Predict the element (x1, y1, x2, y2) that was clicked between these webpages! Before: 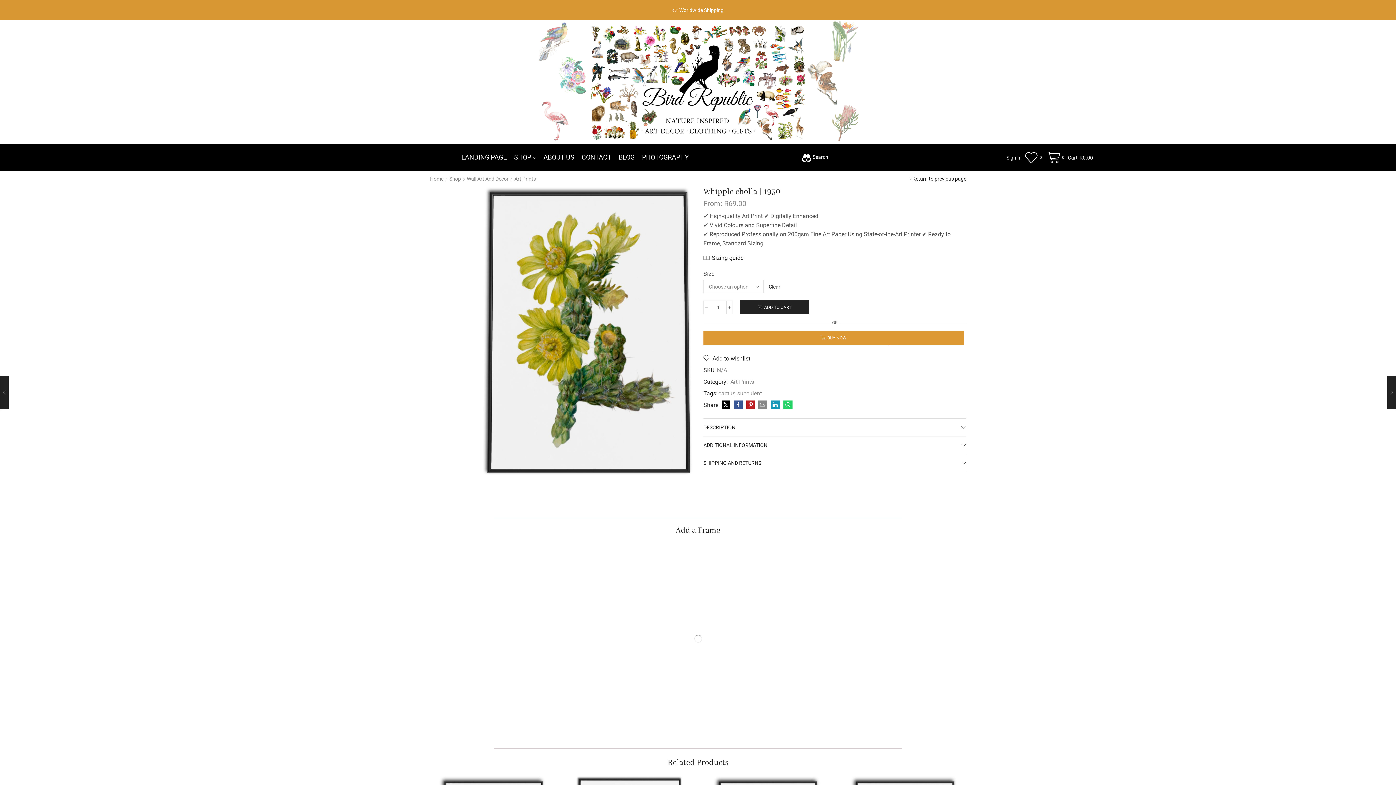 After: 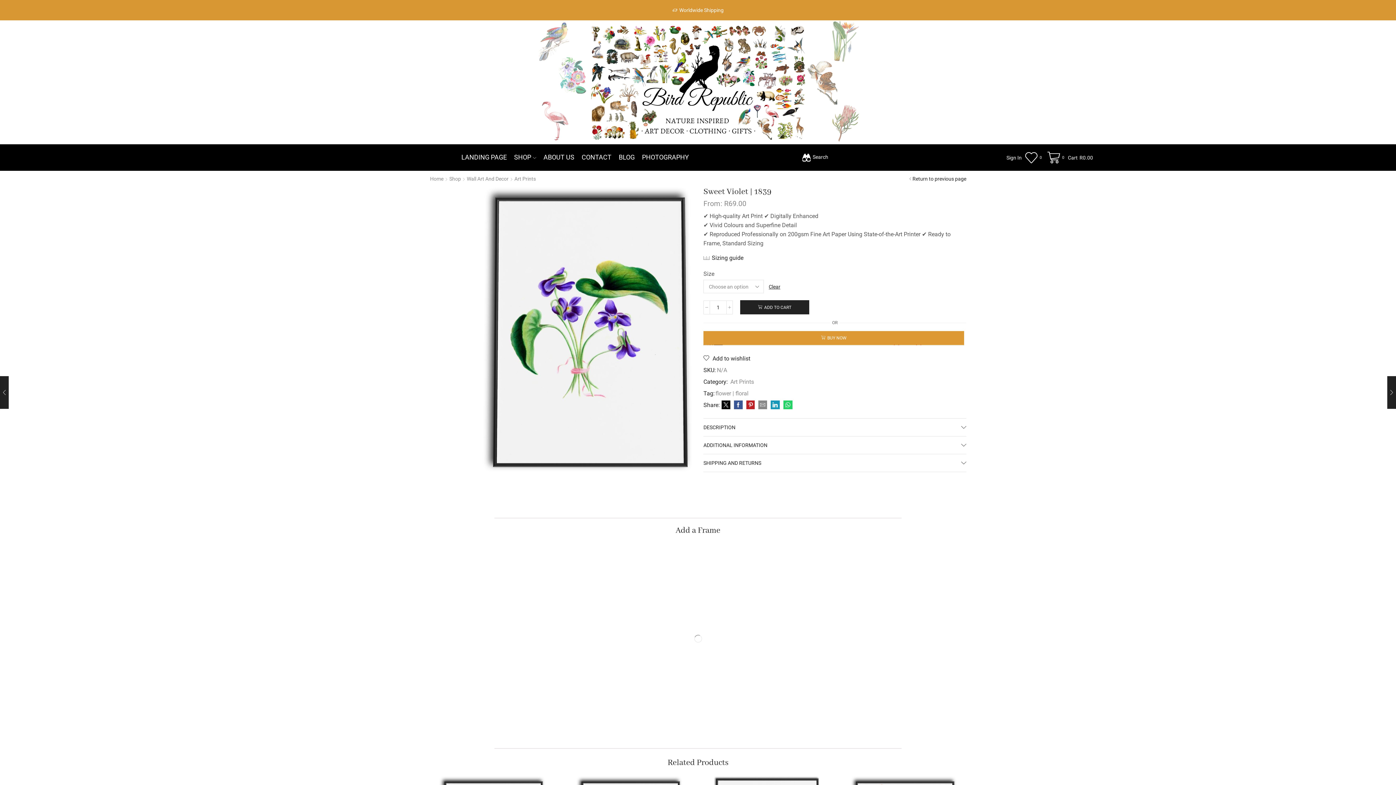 Action: label: Sweet Violet | 1839 bbox: (841, 780, 966, 789)